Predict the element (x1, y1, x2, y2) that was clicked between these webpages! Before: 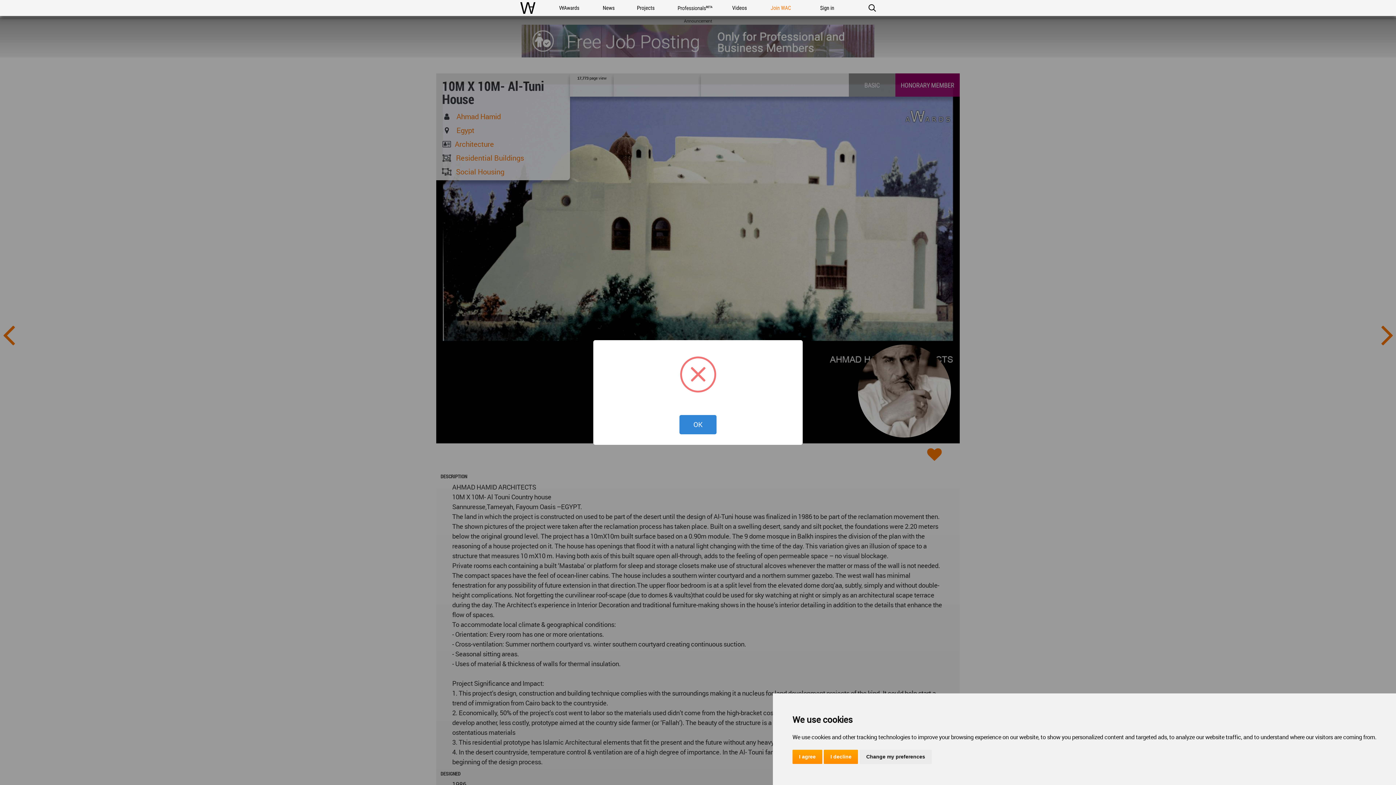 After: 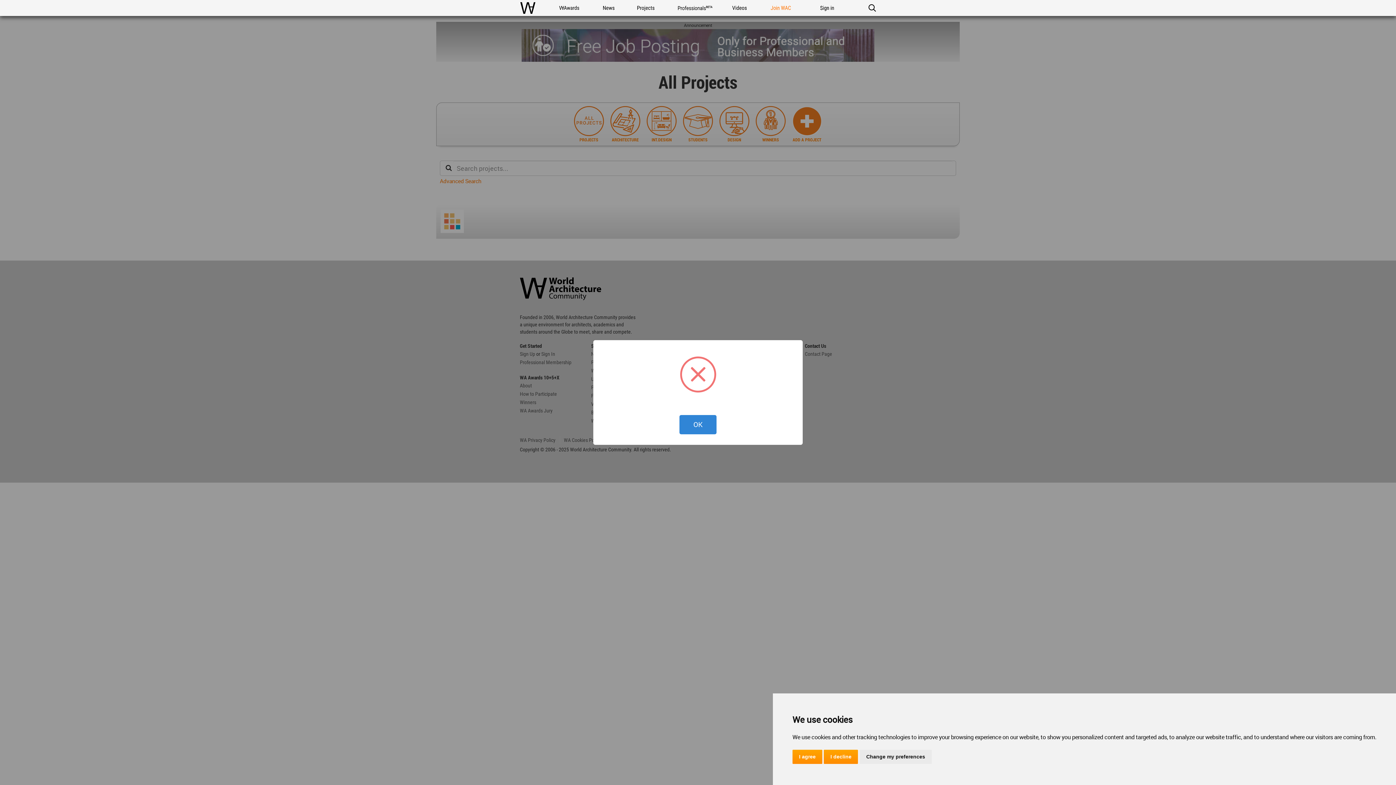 Action: bbox: (634, 0, 658, 16) label: Projects